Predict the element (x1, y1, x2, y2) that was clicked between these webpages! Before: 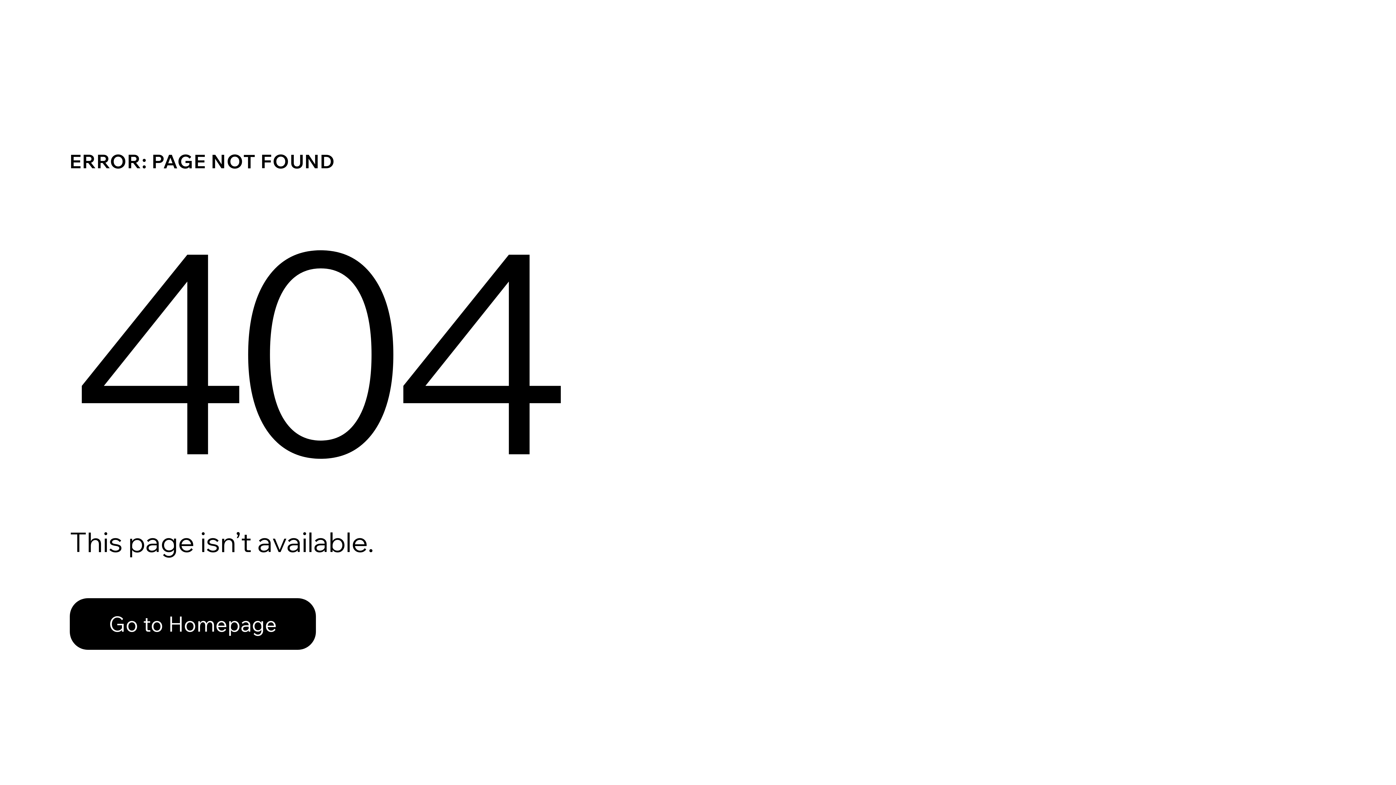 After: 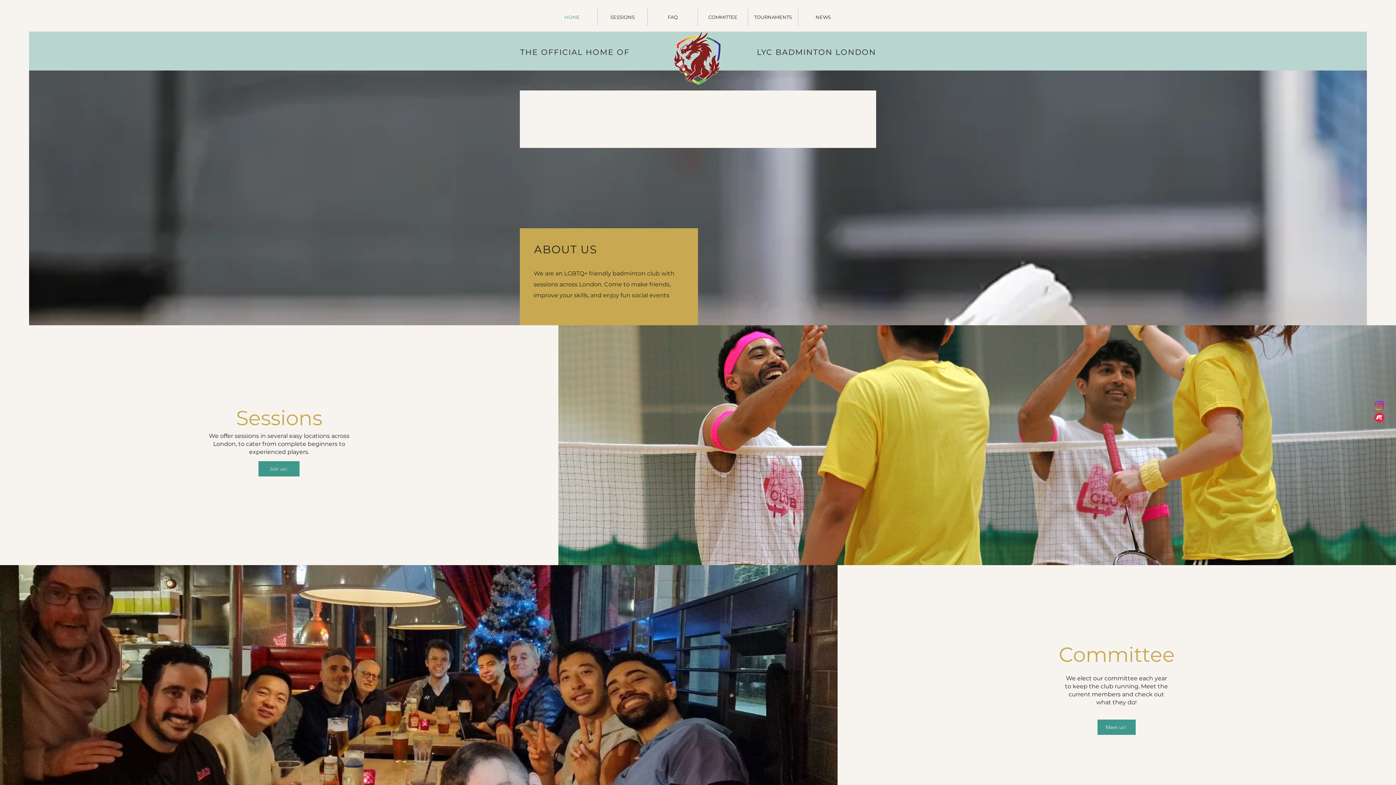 Action: bbox: (69, 598, 316, 650) label: Go to Homepage